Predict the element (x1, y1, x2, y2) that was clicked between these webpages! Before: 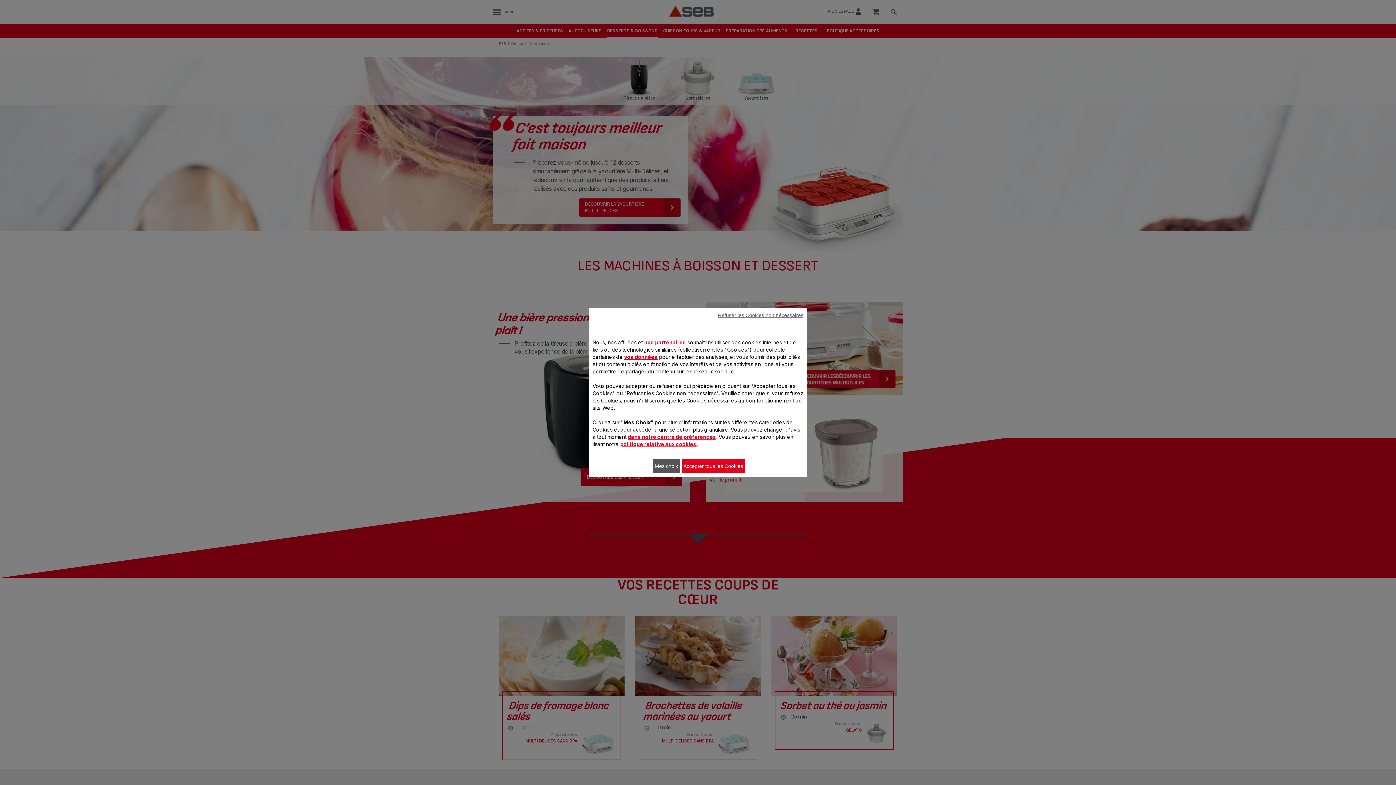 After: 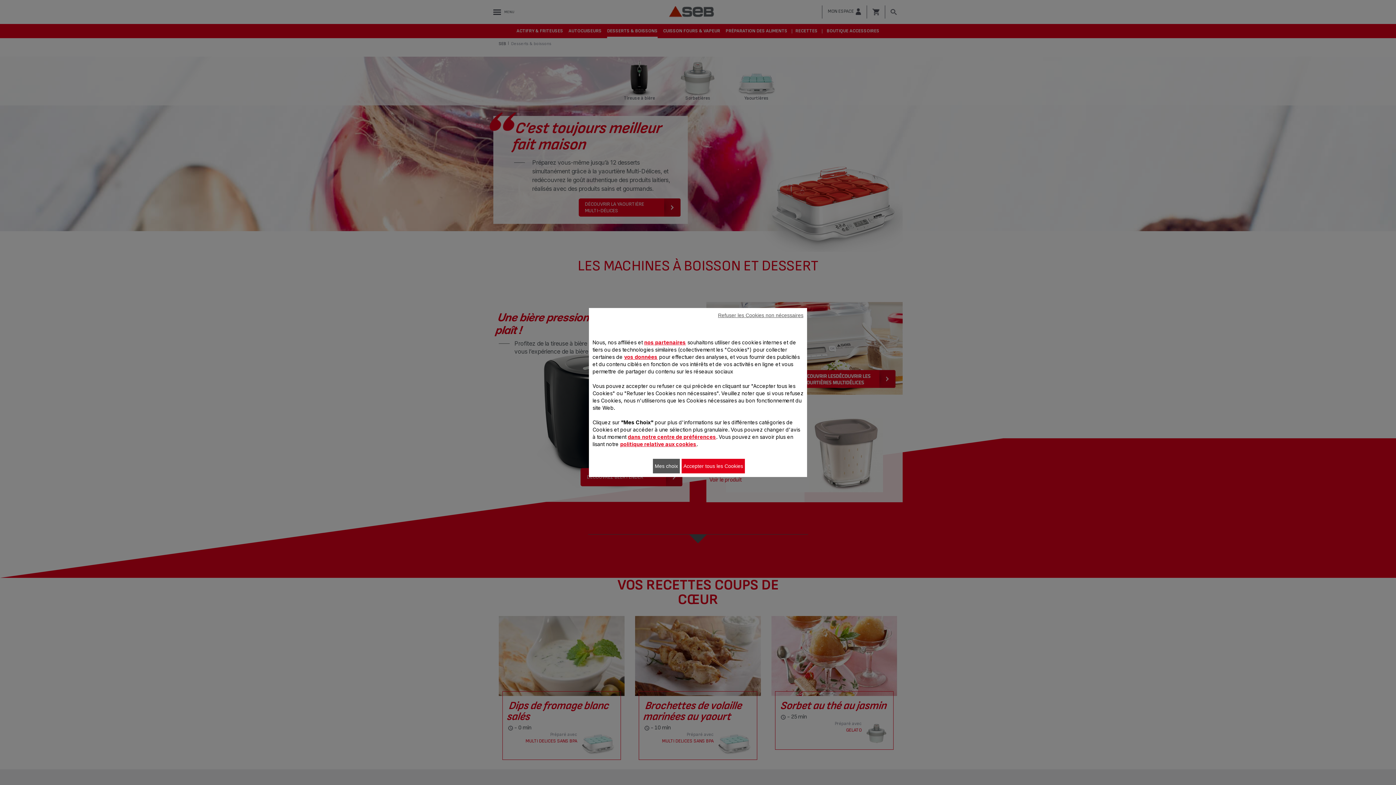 Action: bbox: (644, 339, 686, 345) label: nos partenaires